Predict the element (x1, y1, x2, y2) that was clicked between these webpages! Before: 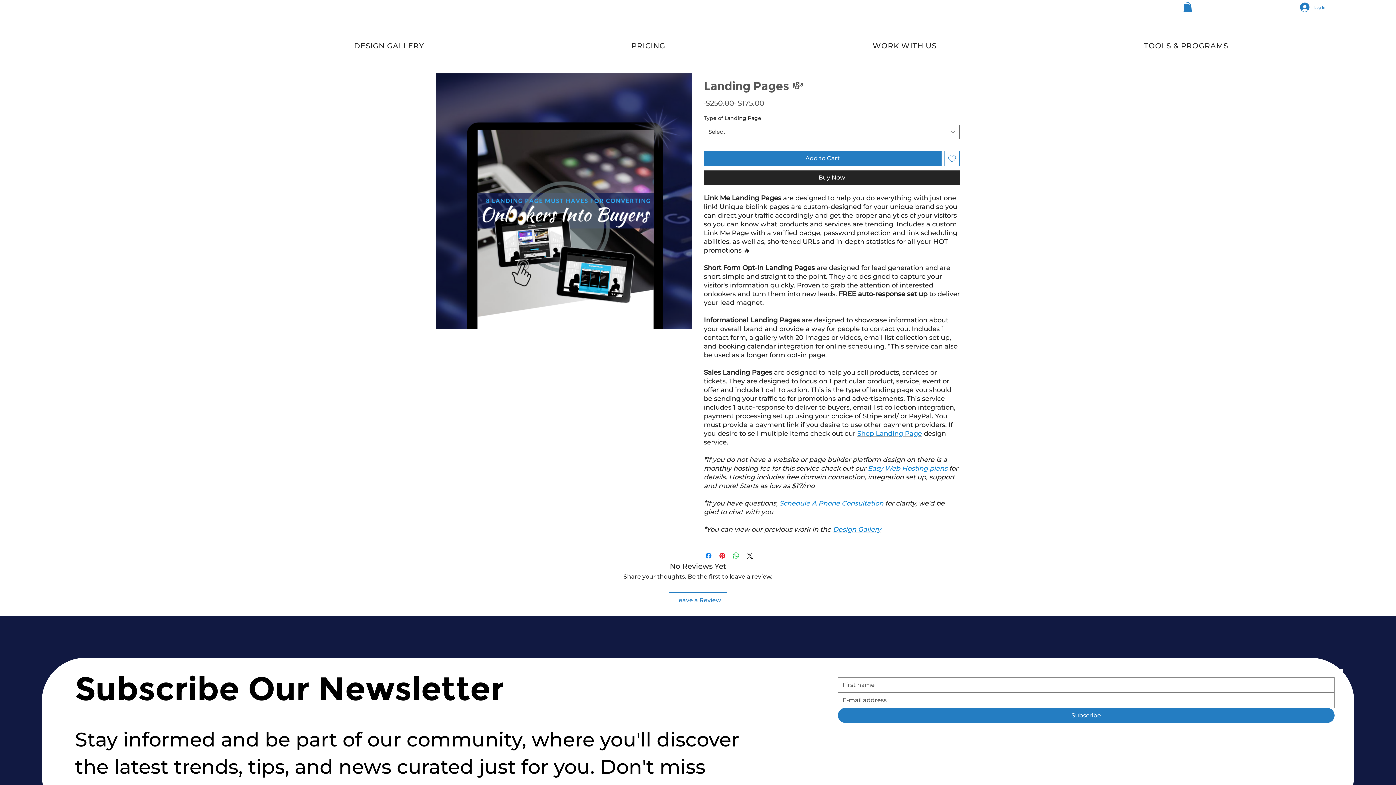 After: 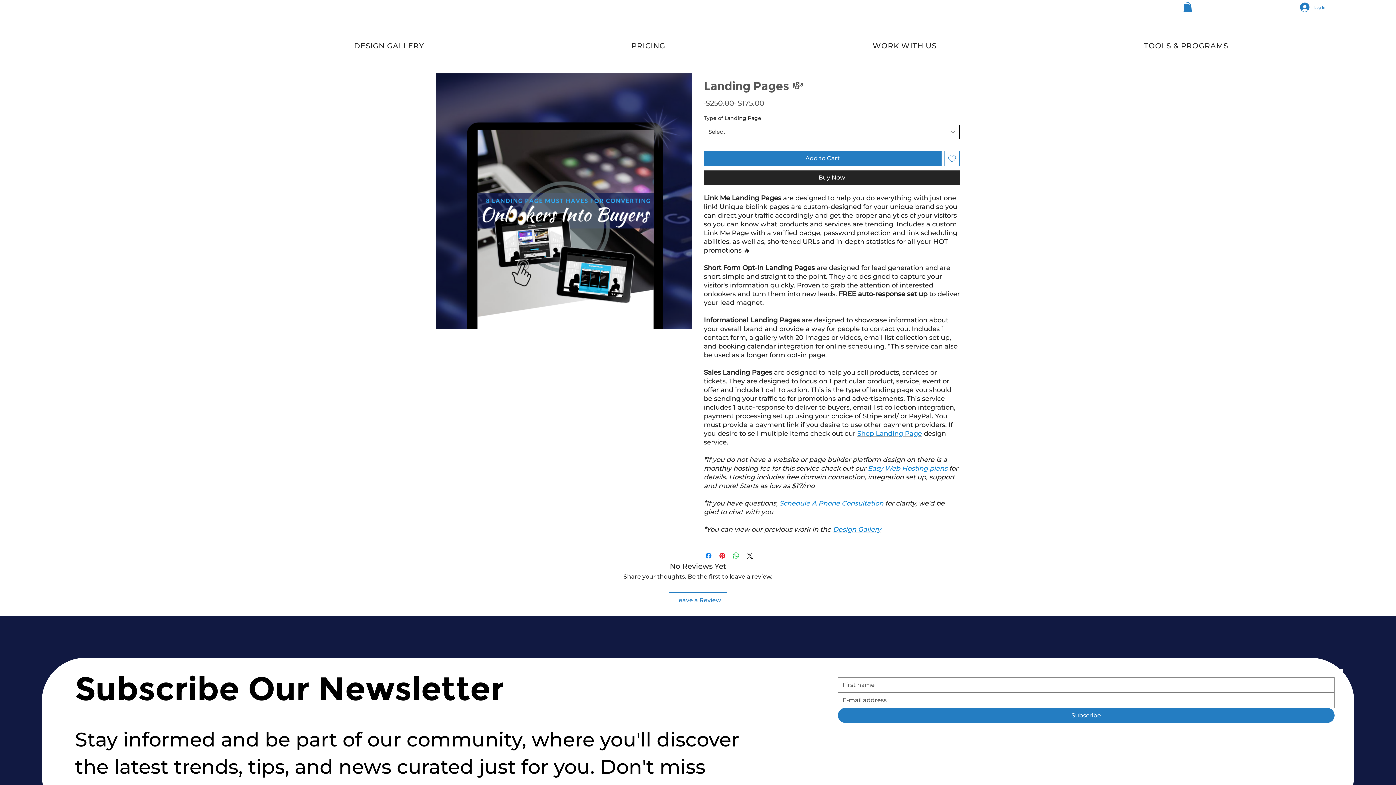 Action: bbox: (704, 124, 960, 139) label: Select